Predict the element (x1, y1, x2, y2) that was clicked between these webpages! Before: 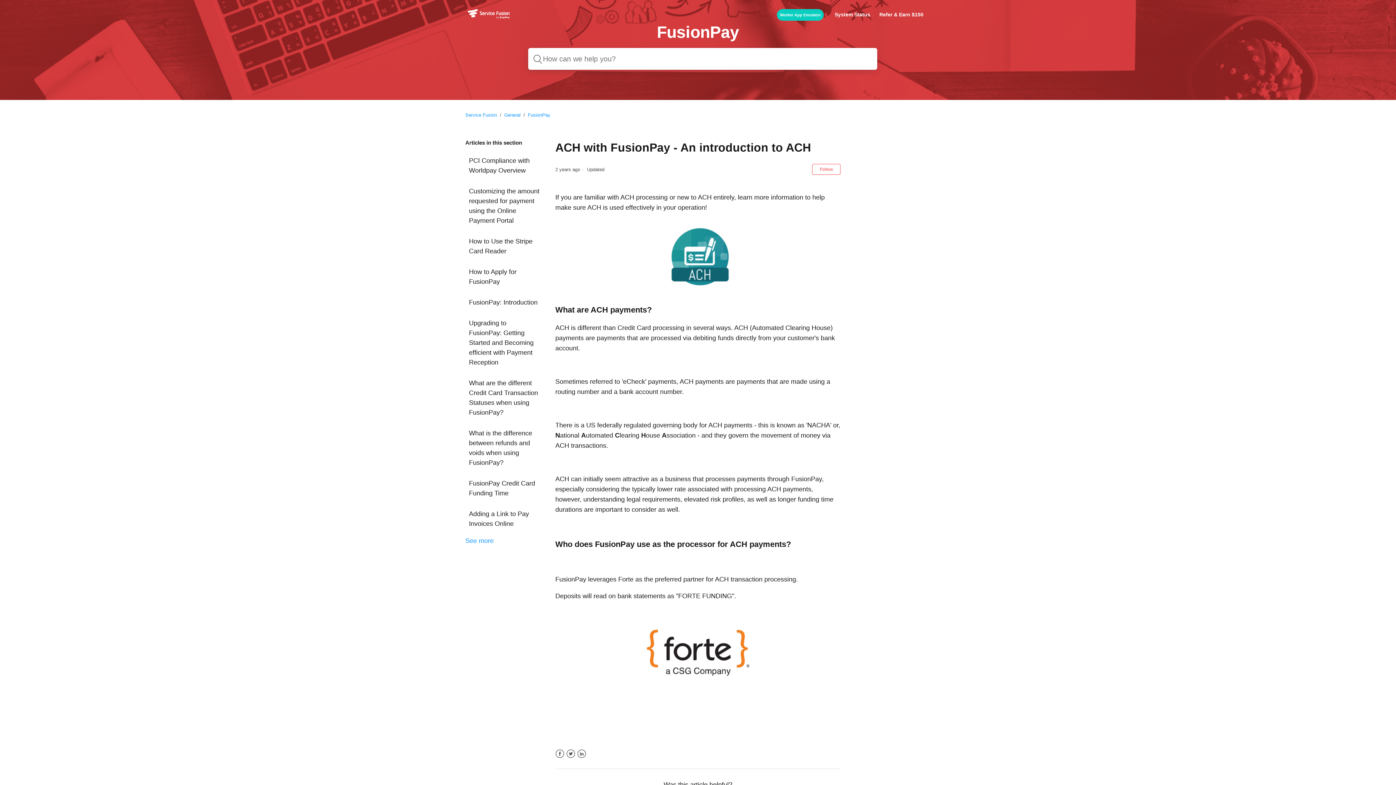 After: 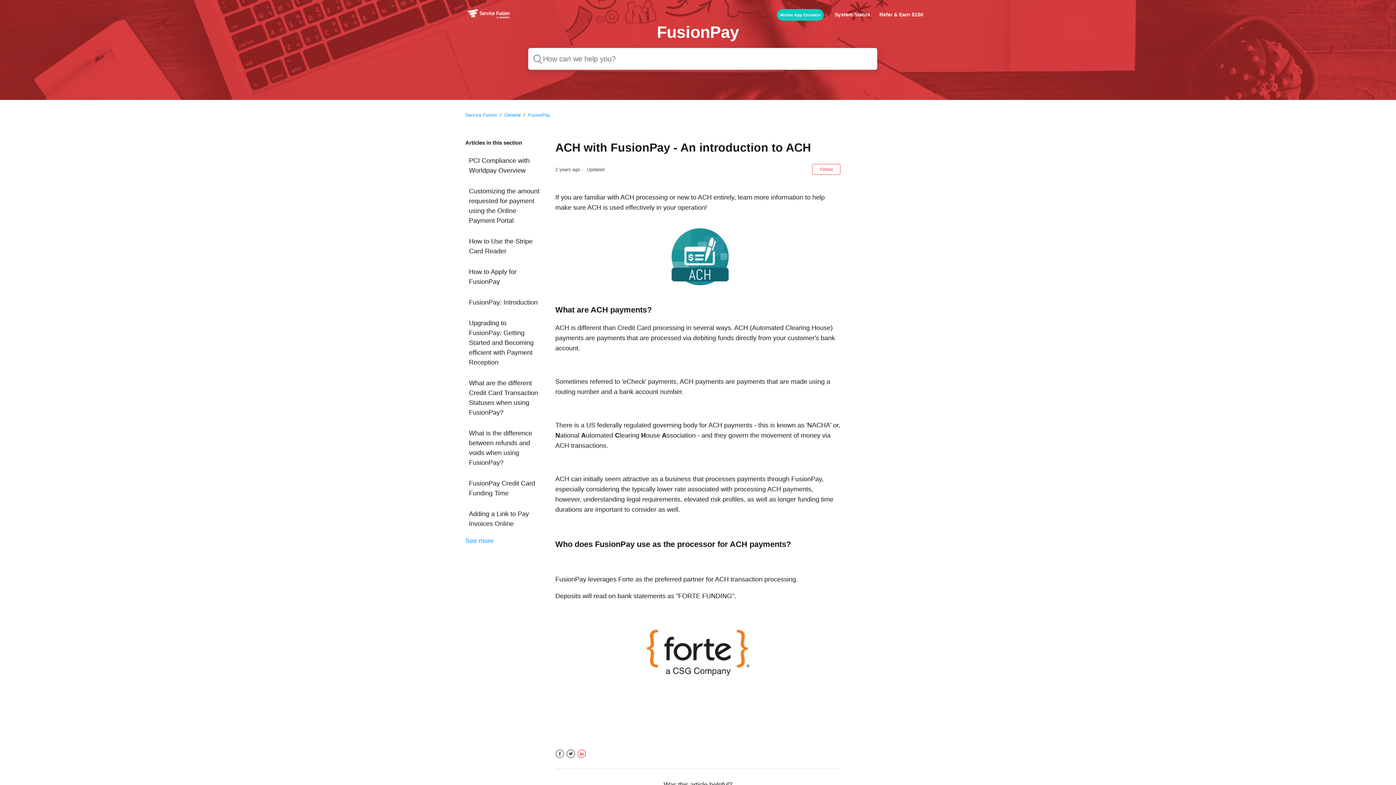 Action: bbox: (577, 749, 586, 758) label: LinkedIn